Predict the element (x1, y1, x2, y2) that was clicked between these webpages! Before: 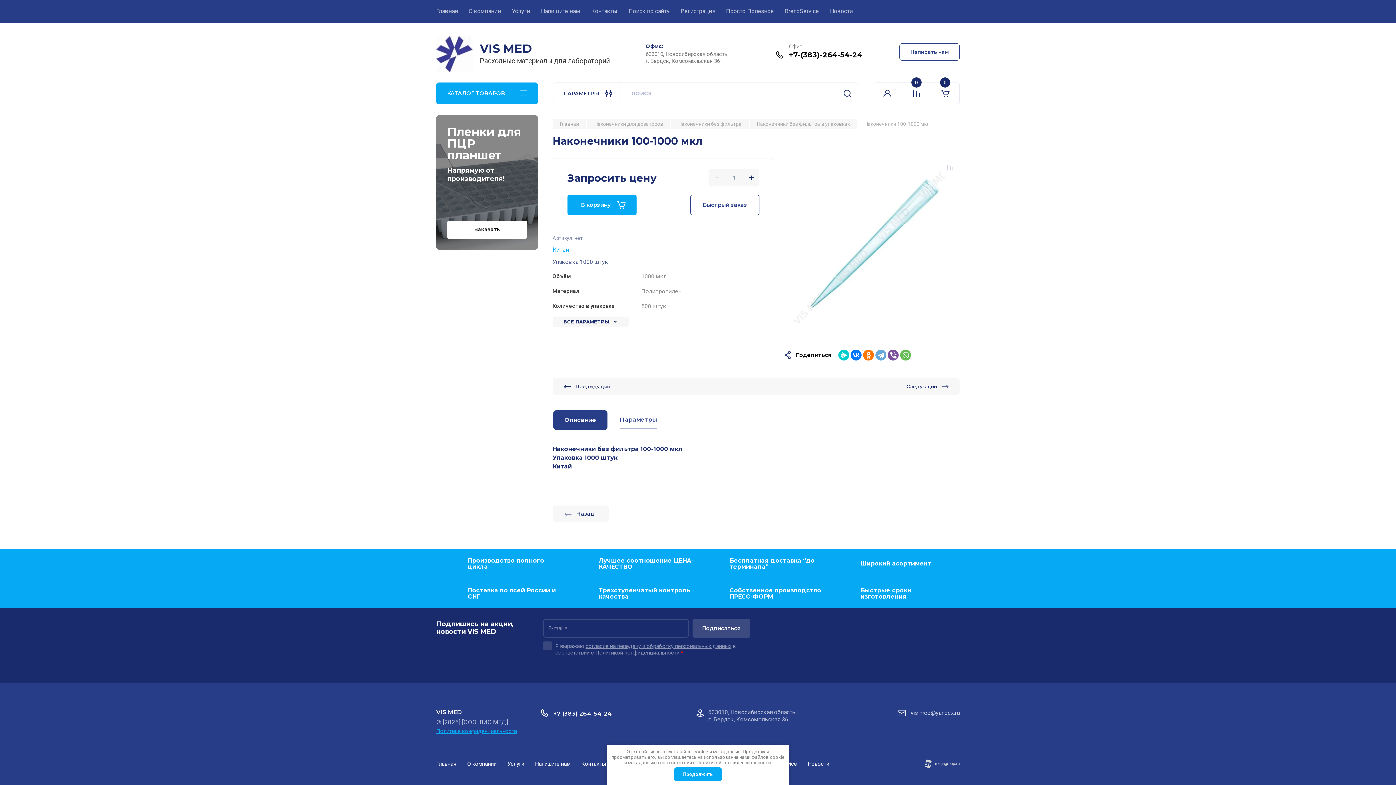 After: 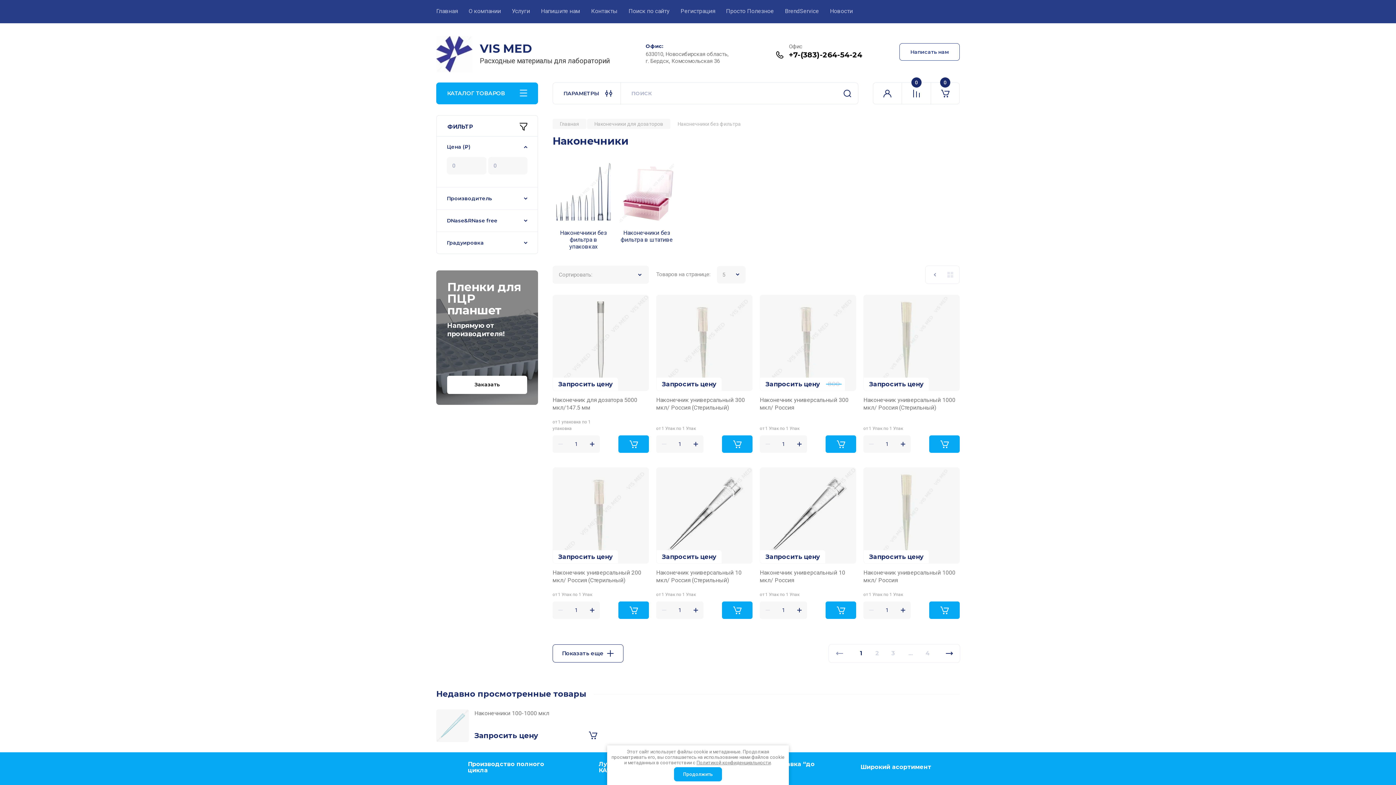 Action: bbox: (671, 118, 749, 128) label: Наконечники без фильтра